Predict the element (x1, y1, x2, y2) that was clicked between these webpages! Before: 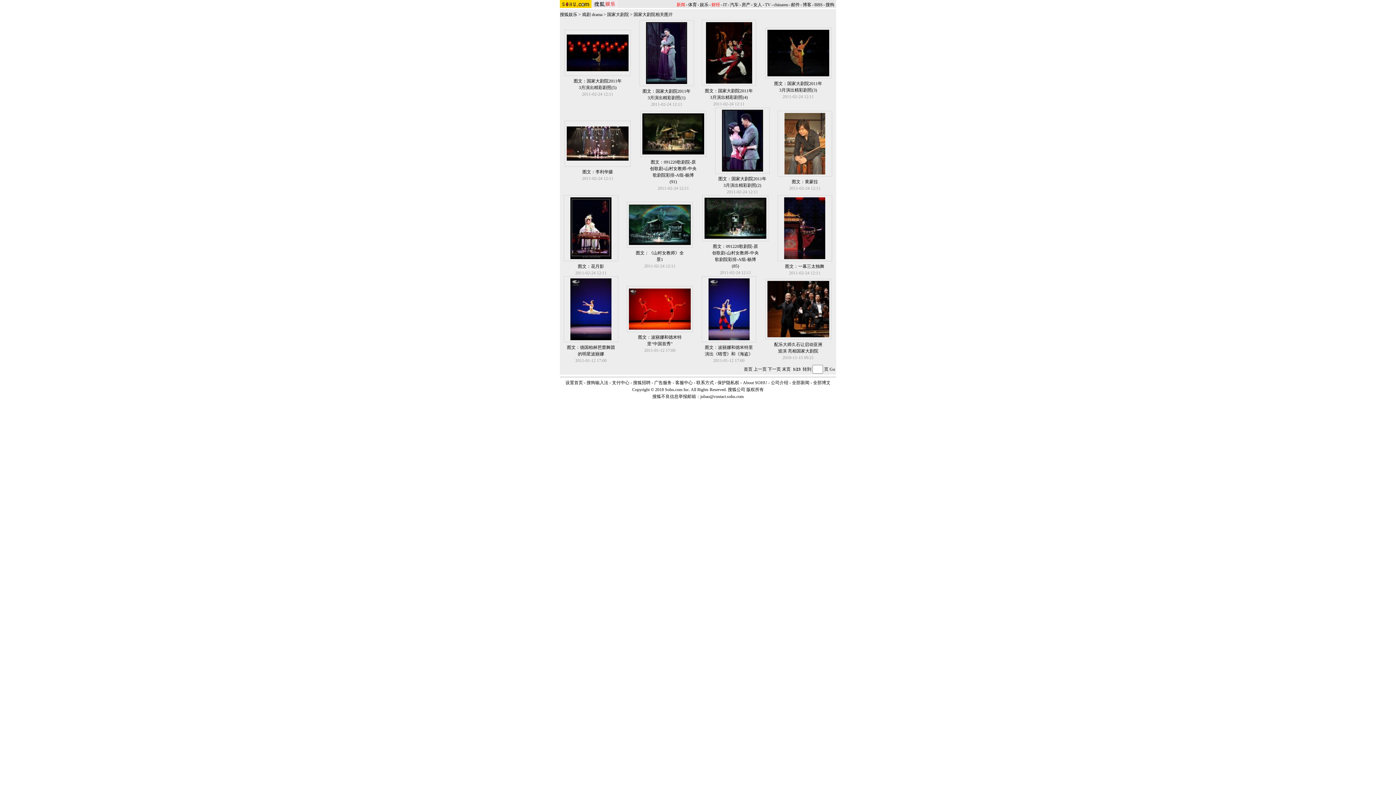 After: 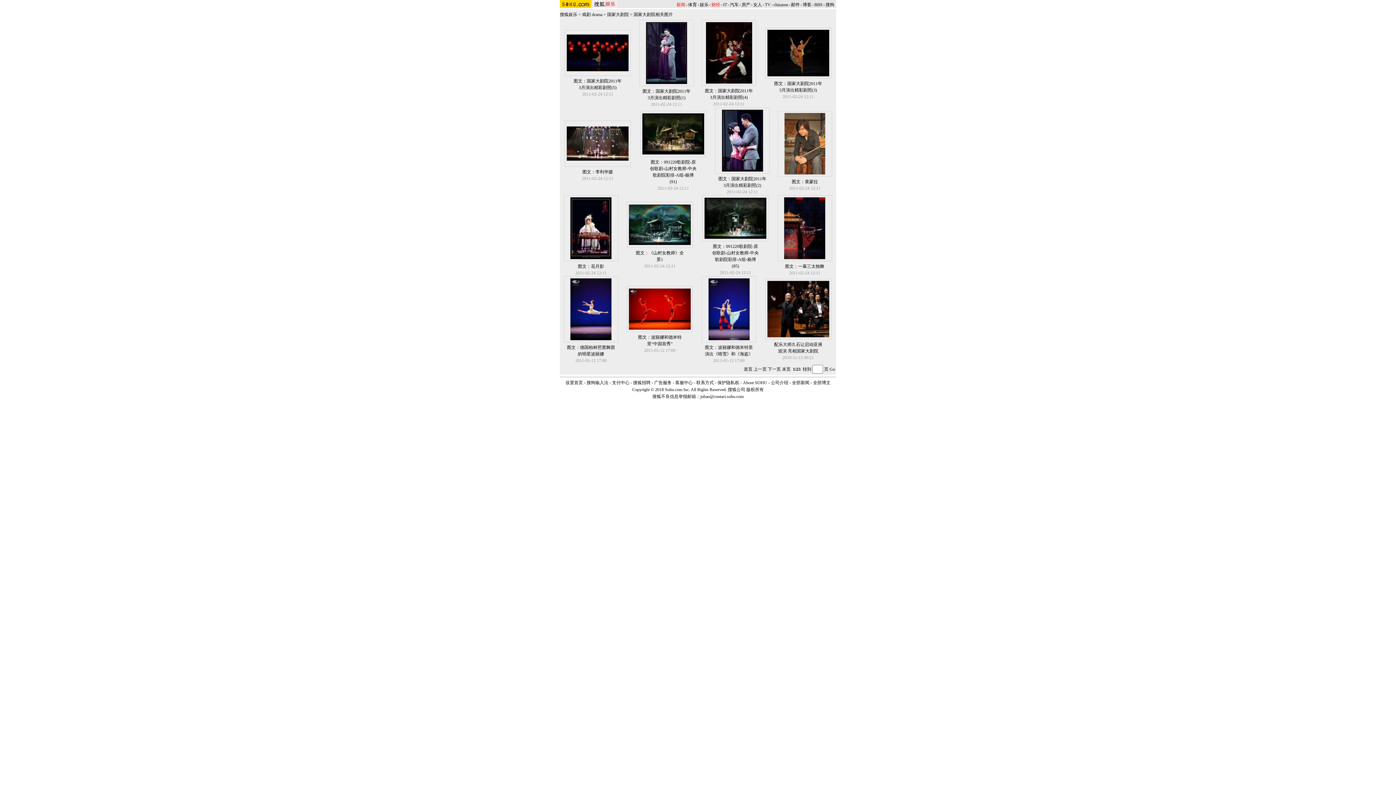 Action: bbox: (706, 79, 752, 84)